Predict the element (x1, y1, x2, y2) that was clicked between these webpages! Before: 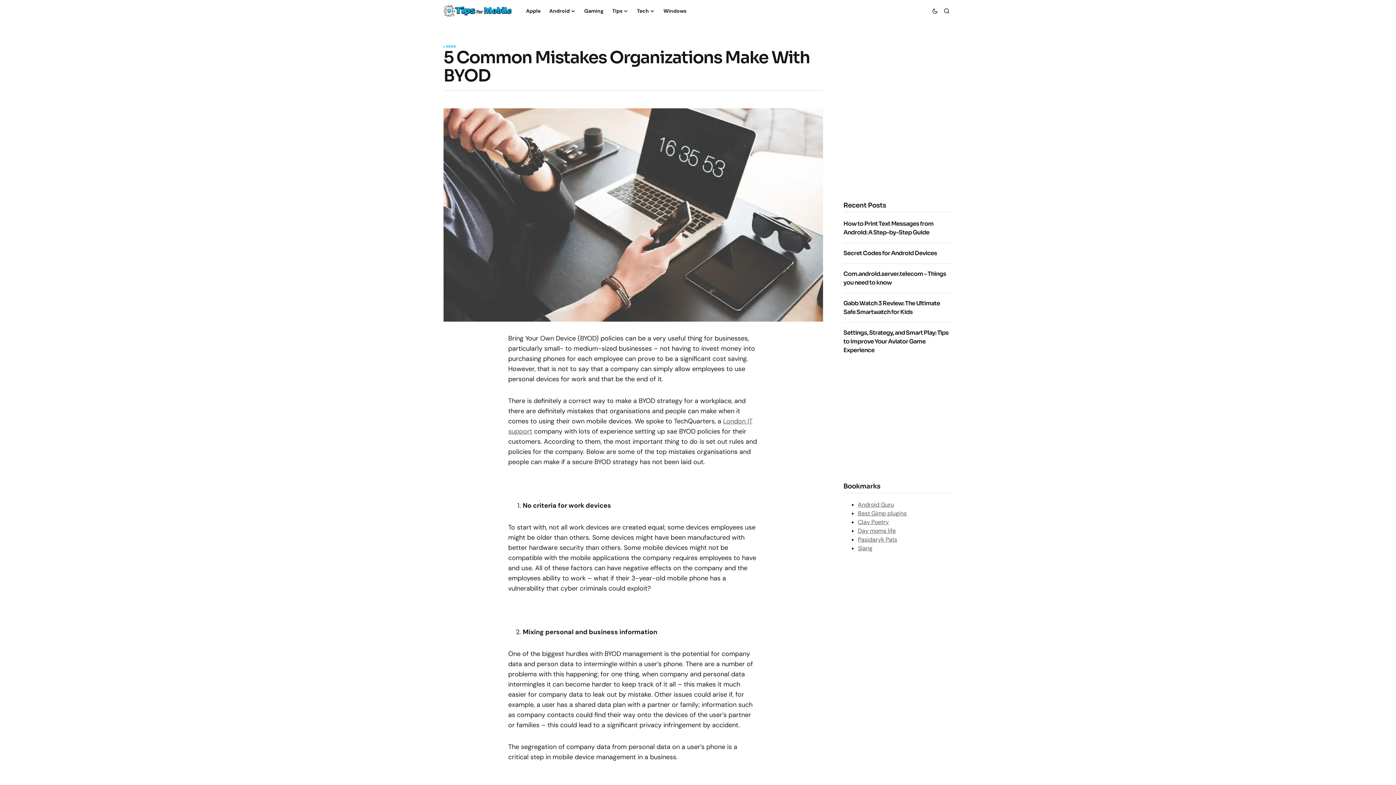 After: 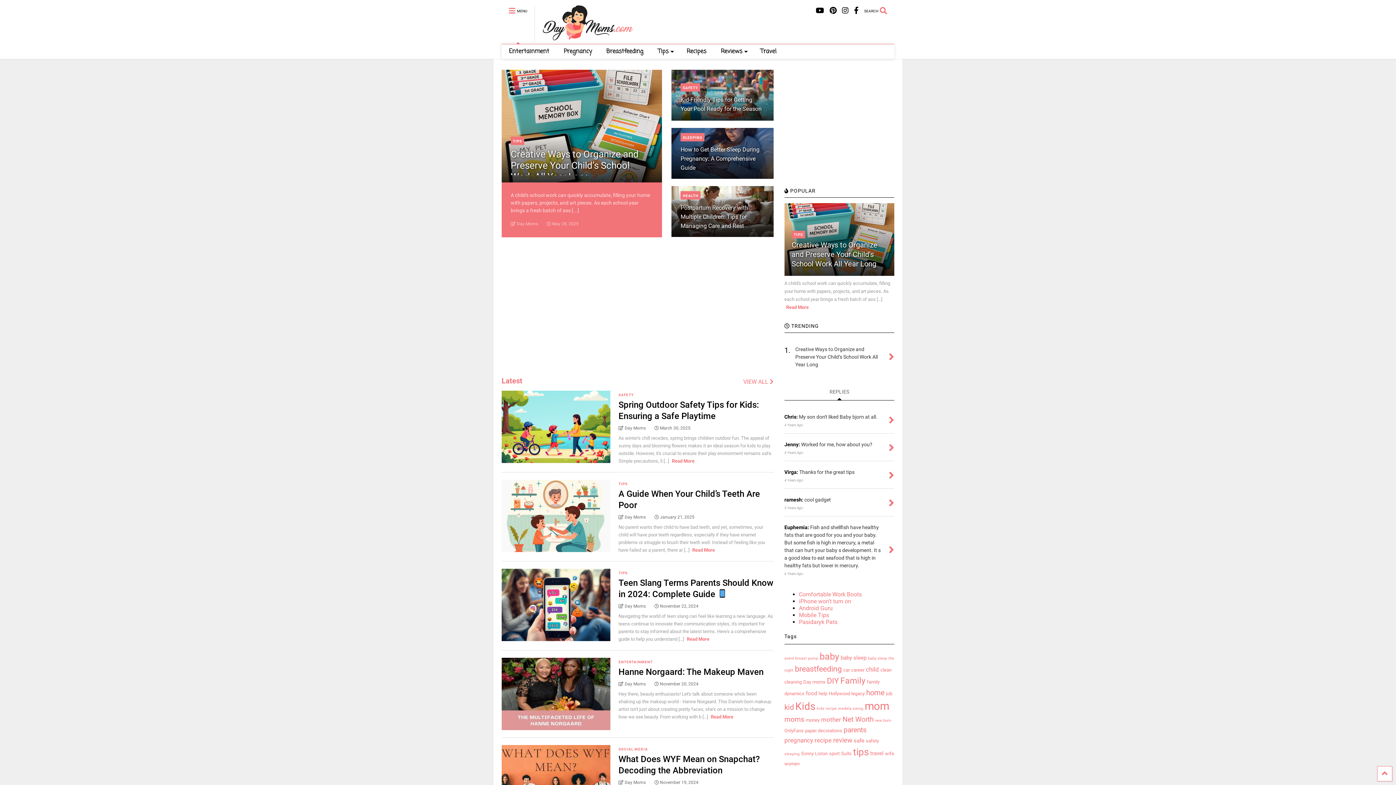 Action: bbox: (858, 527, 896, 534) label: Day moms life